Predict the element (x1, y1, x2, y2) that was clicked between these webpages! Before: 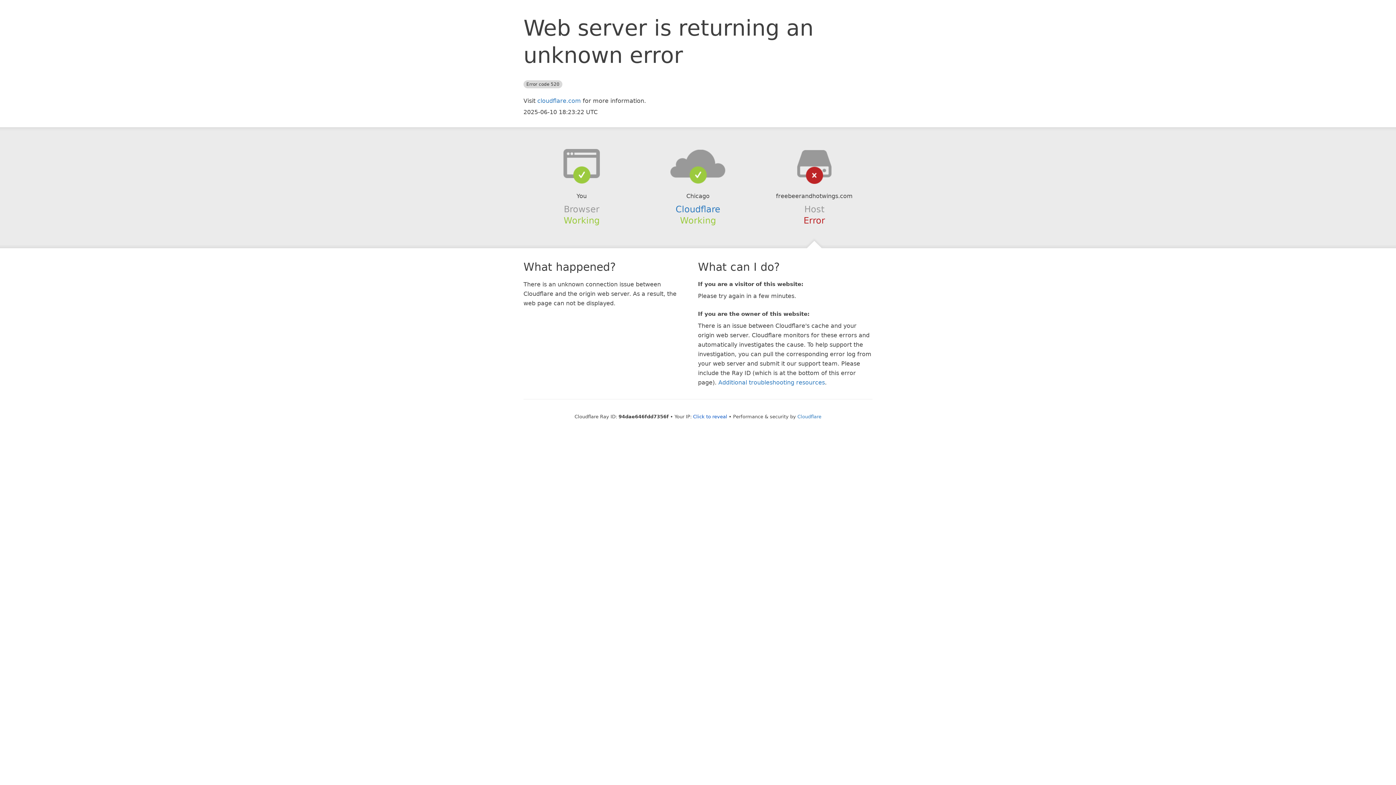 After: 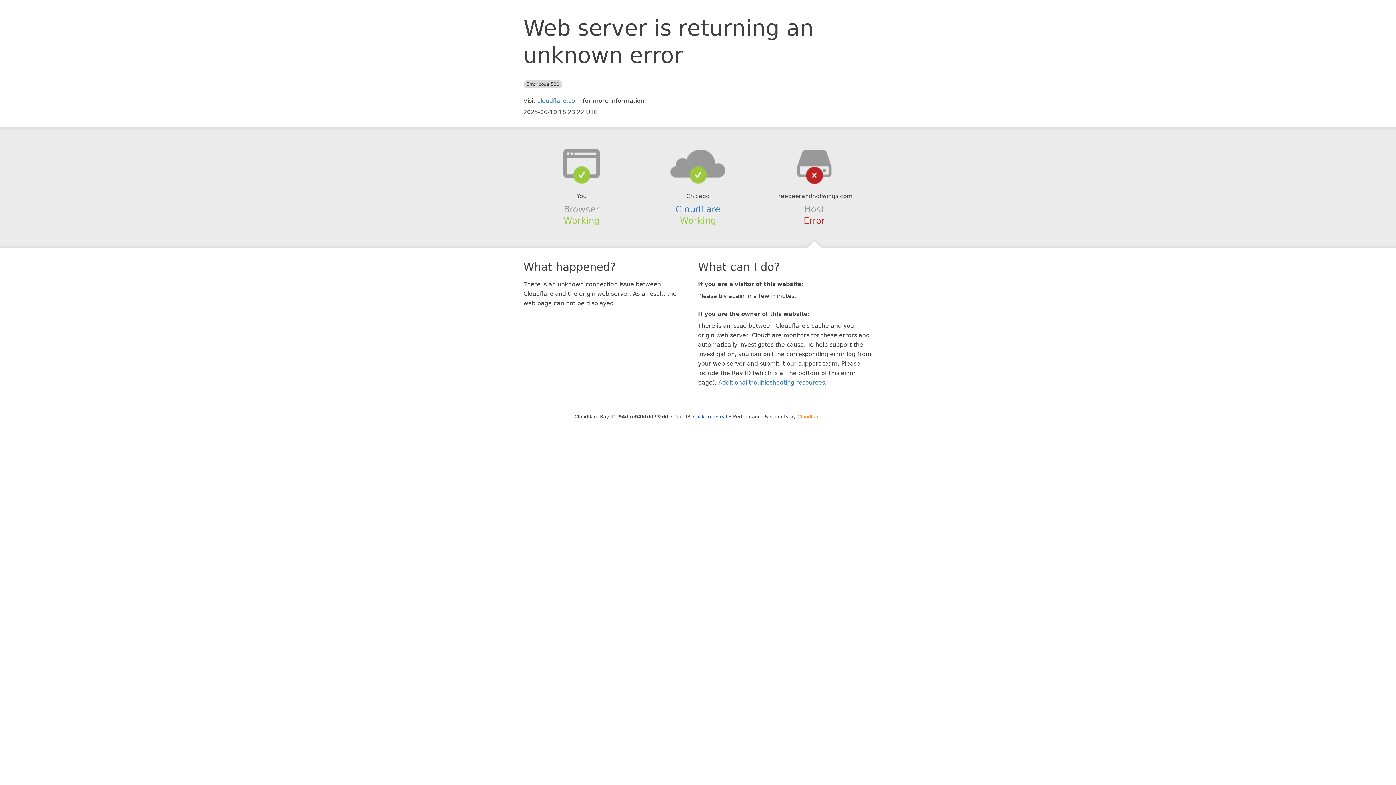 Action: bbox: (797, 414, 821, 419) label: Cloudflare